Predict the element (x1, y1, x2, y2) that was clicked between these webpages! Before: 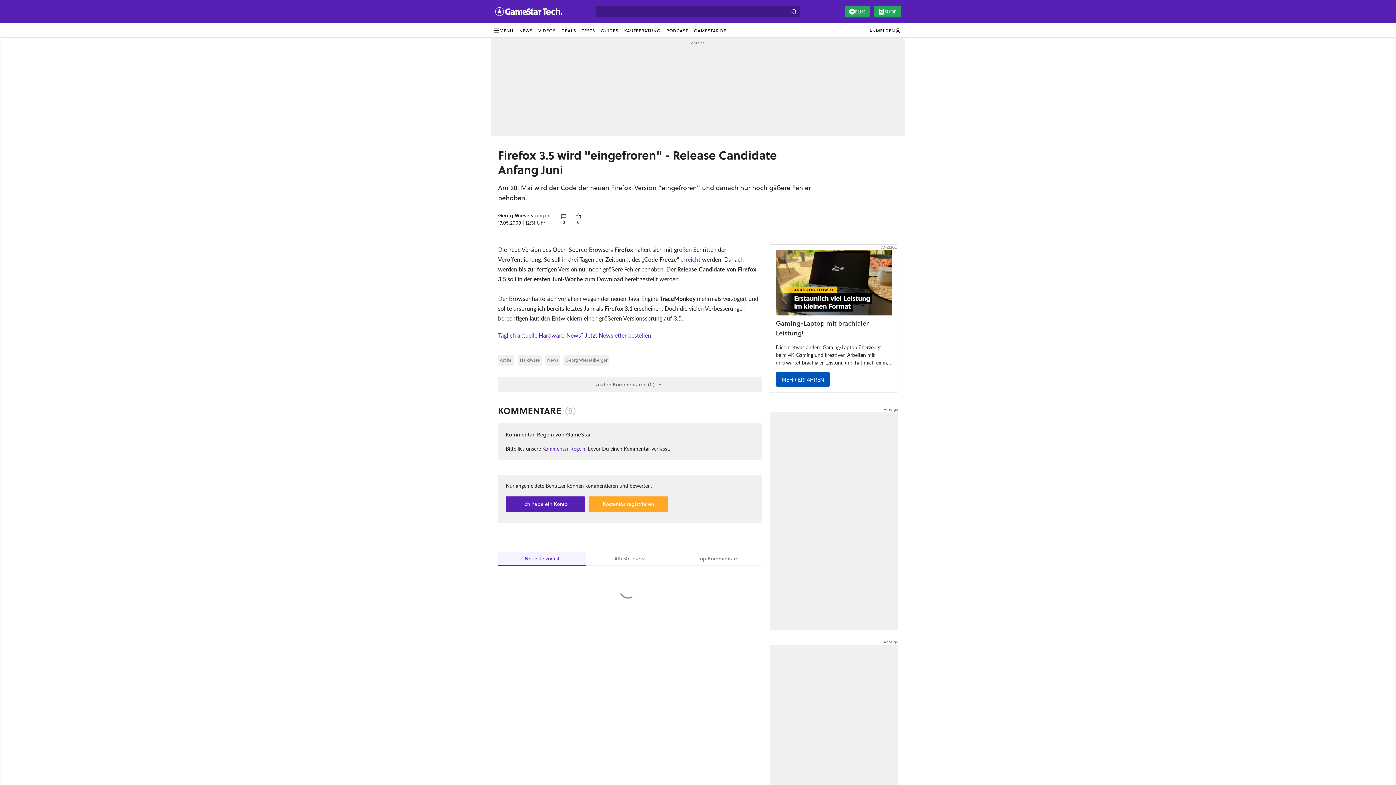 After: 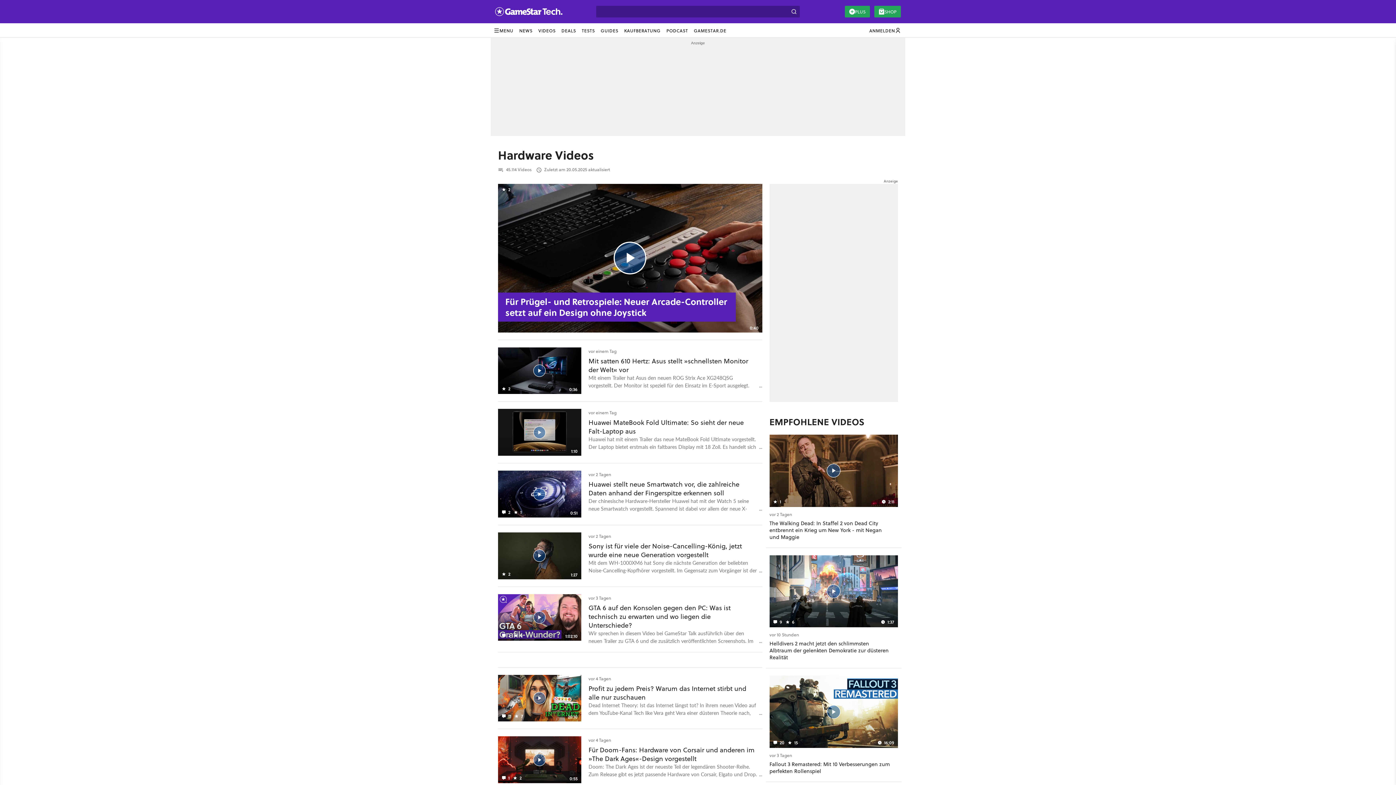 Action: bbox: (535, 23, 558, 37) label: VIDEOS